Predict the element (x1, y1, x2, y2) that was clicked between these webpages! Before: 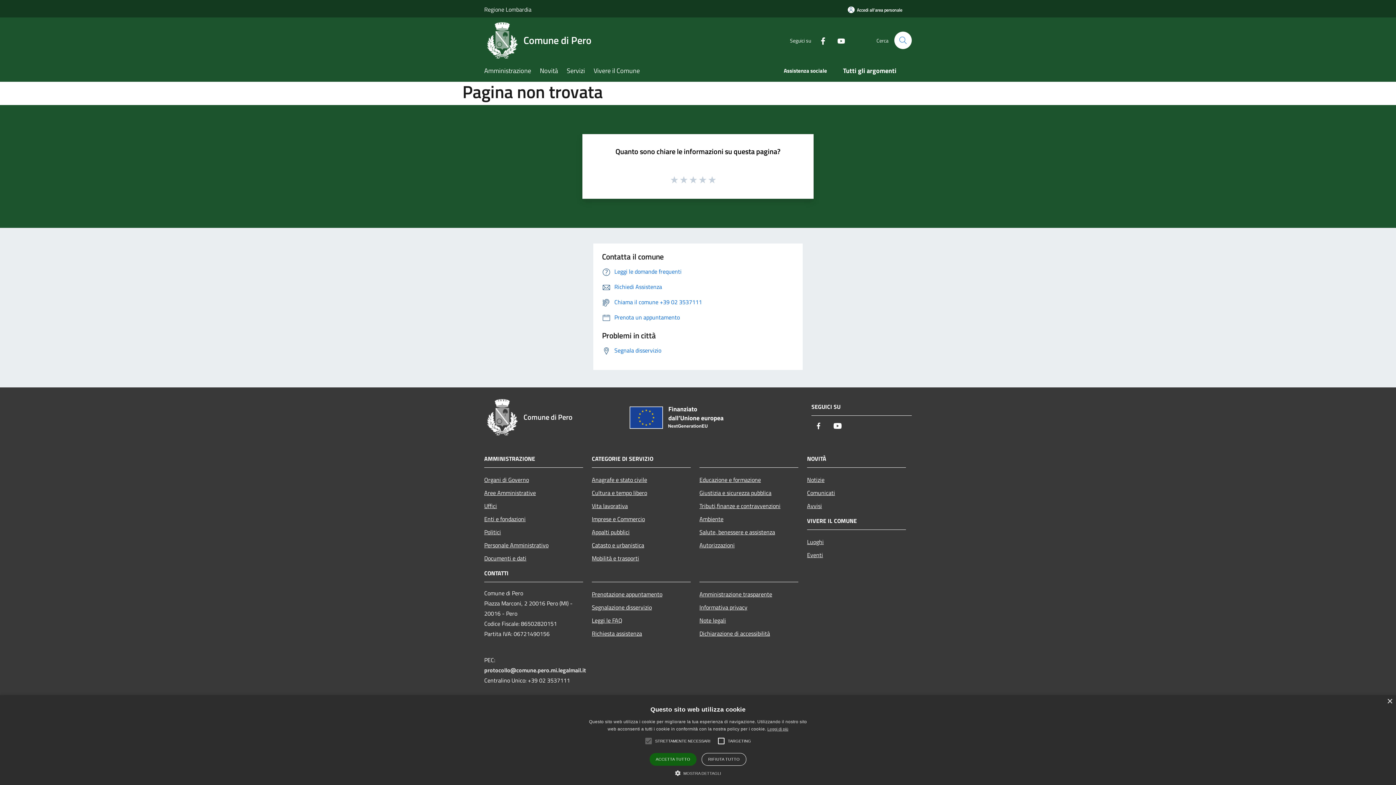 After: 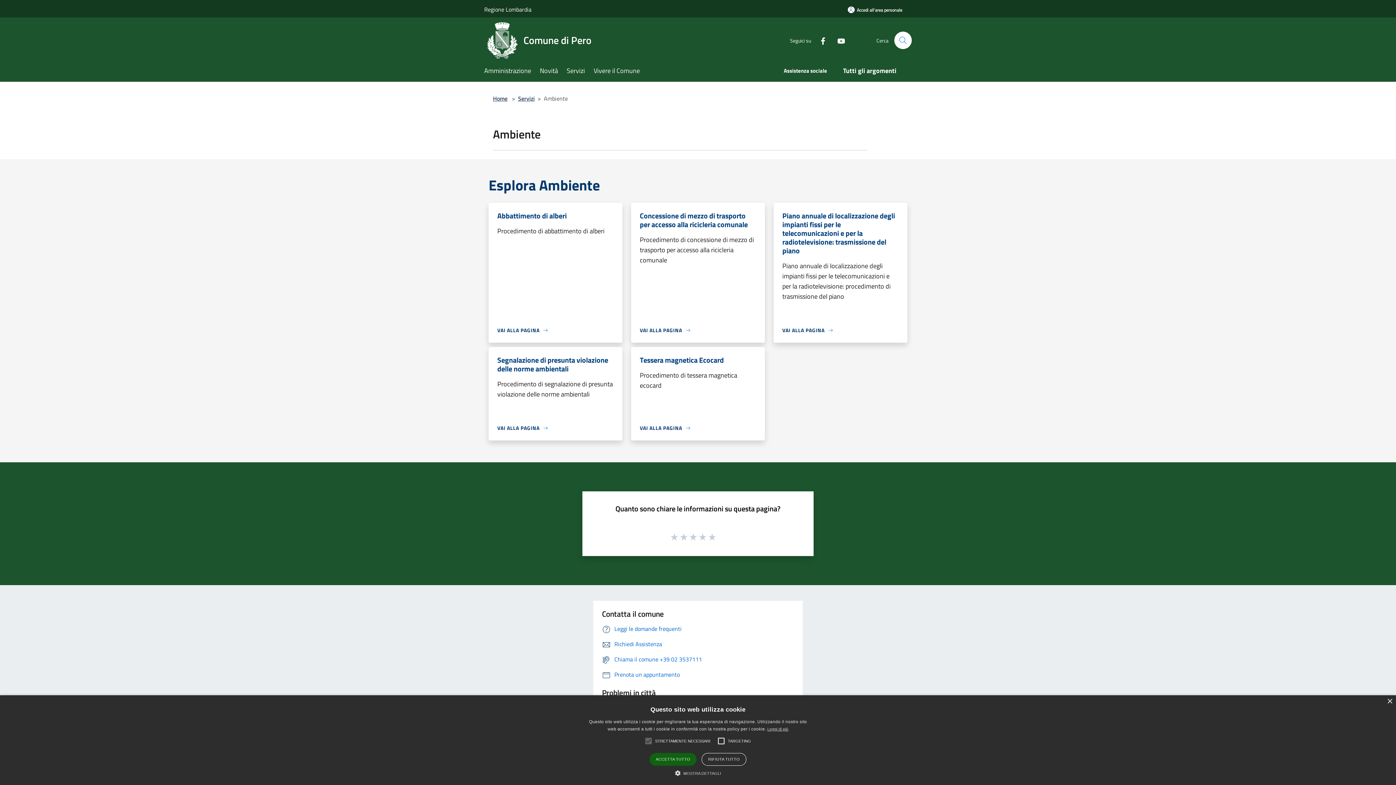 Action: bbox: (699, 512, 798, 525) label: Ambiente